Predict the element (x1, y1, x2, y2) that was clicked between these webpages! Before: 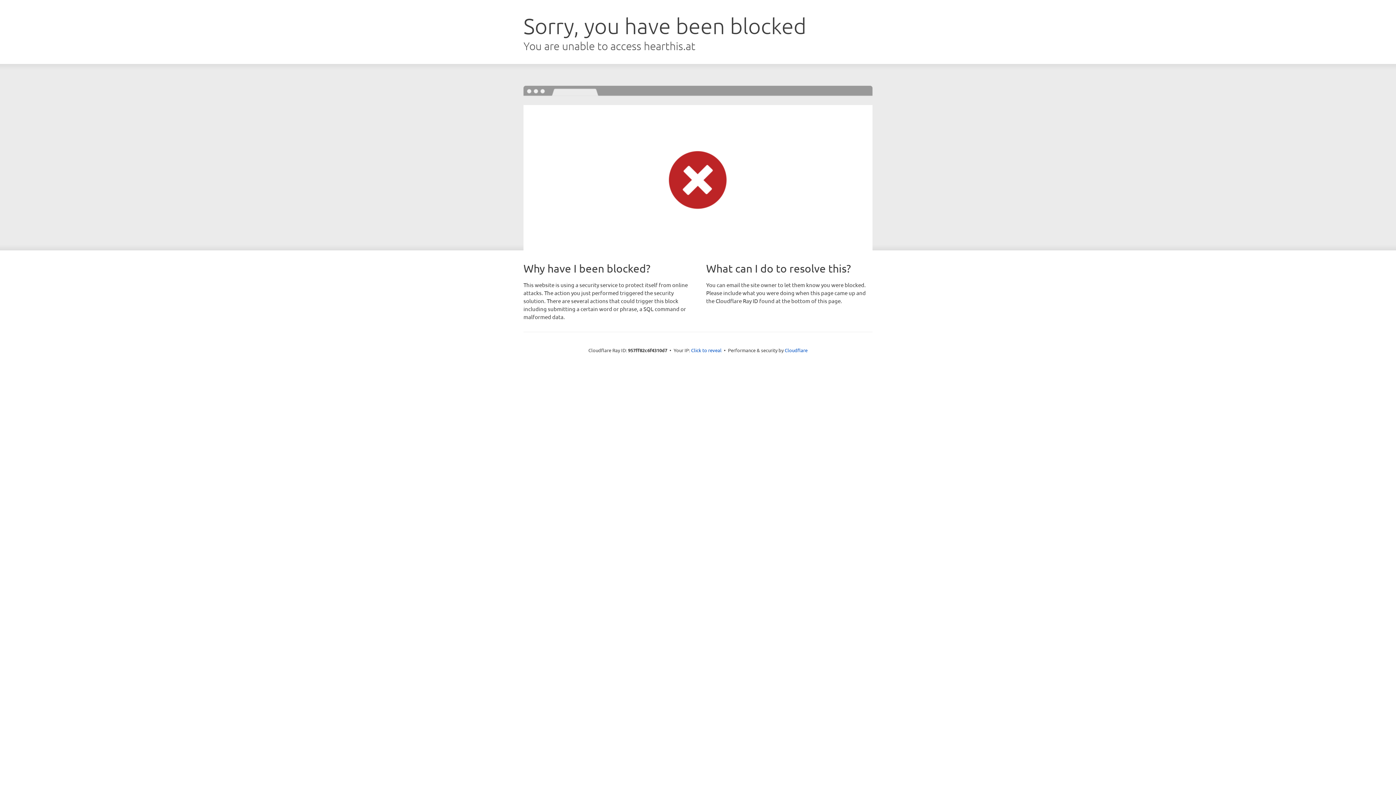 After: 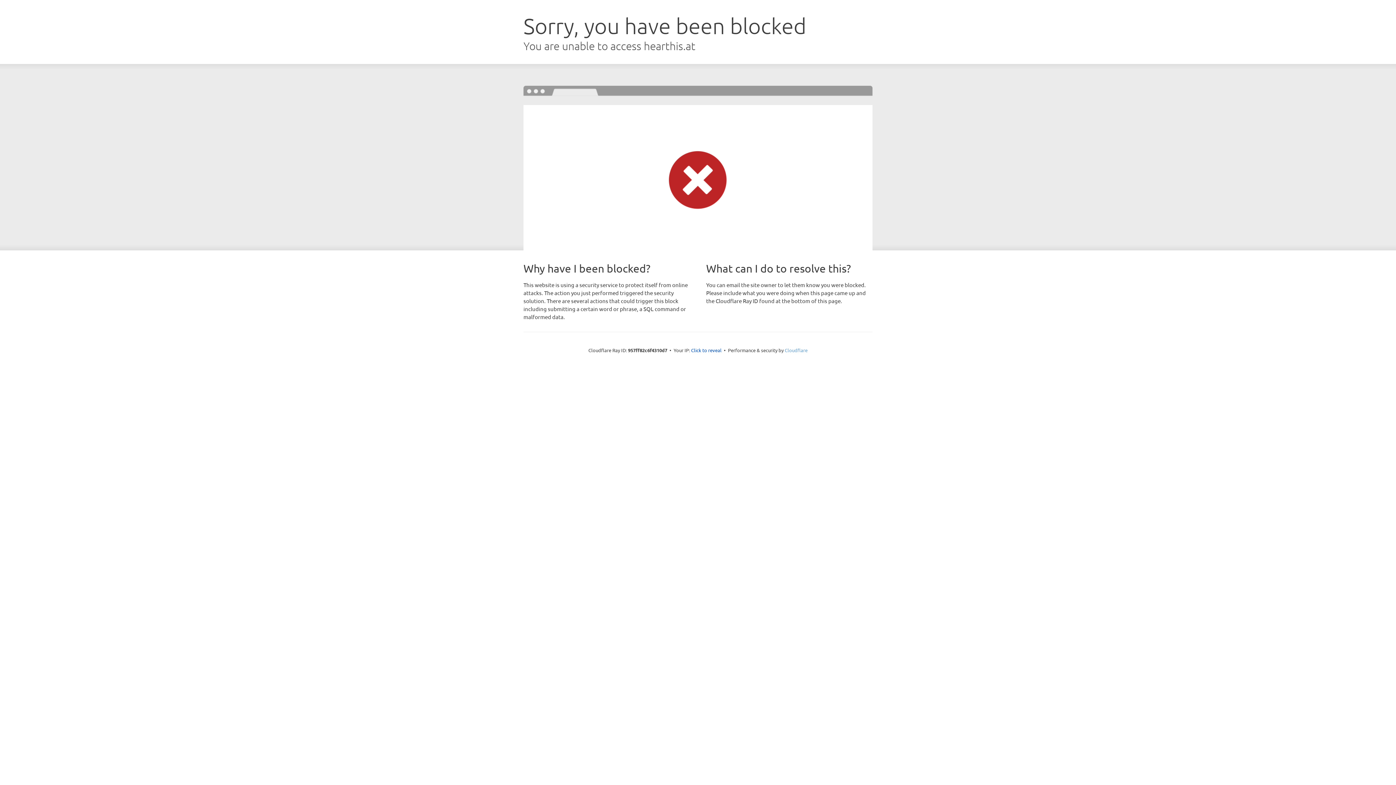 Action: bbox: (784, 347, 807, 353) label: Cloudflare